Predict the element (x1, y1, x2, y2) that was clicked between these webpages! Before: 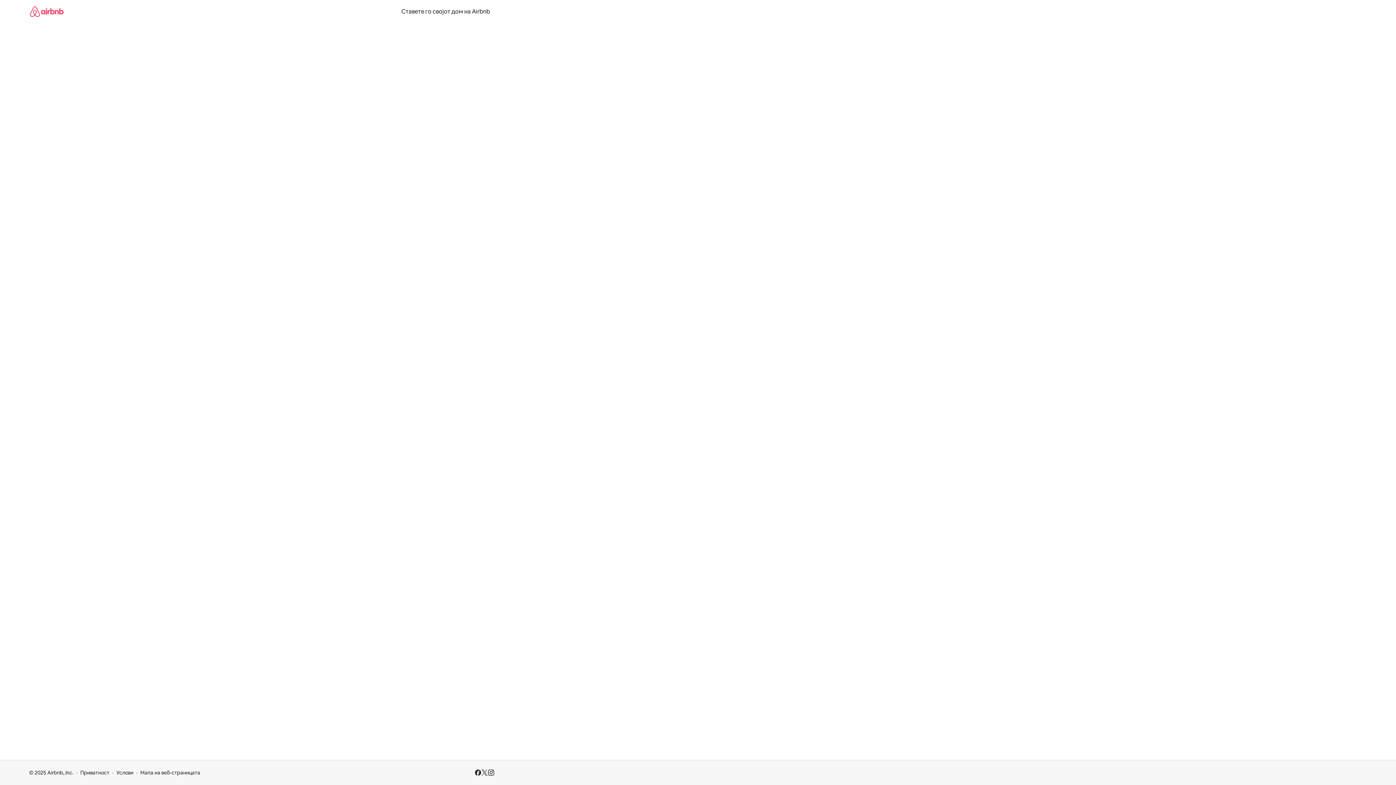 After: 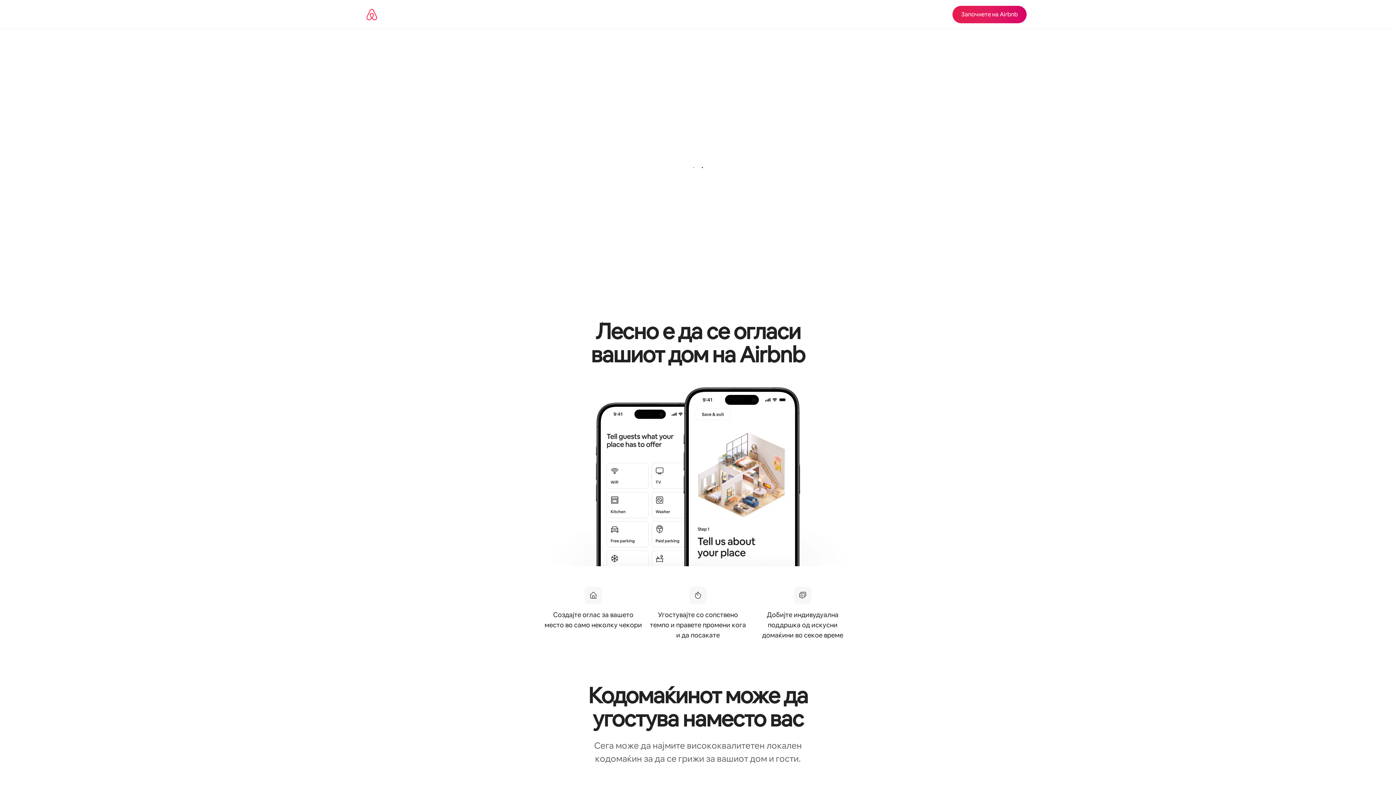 Action: label: Ставете го својот дом на Airbnb bbox: (397, 7, 494, 15)